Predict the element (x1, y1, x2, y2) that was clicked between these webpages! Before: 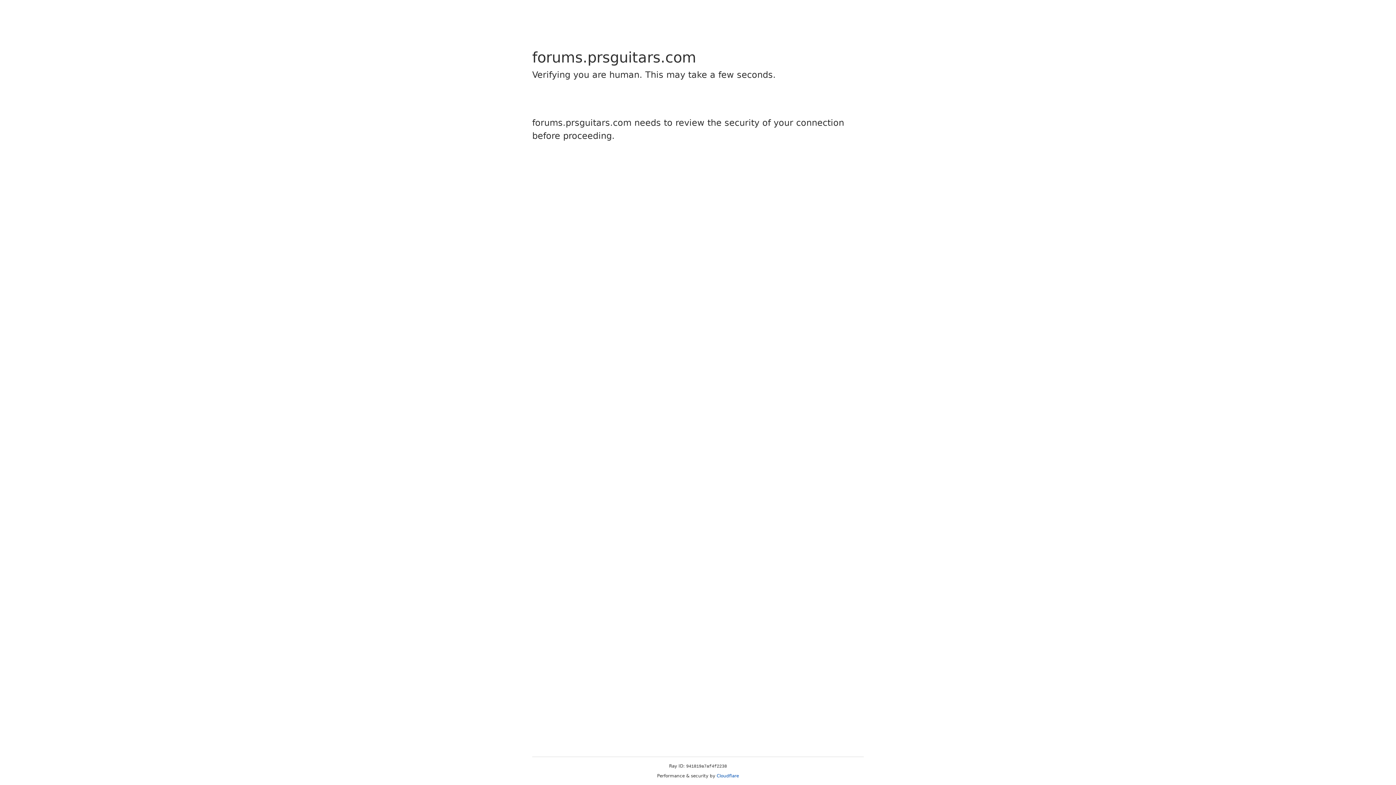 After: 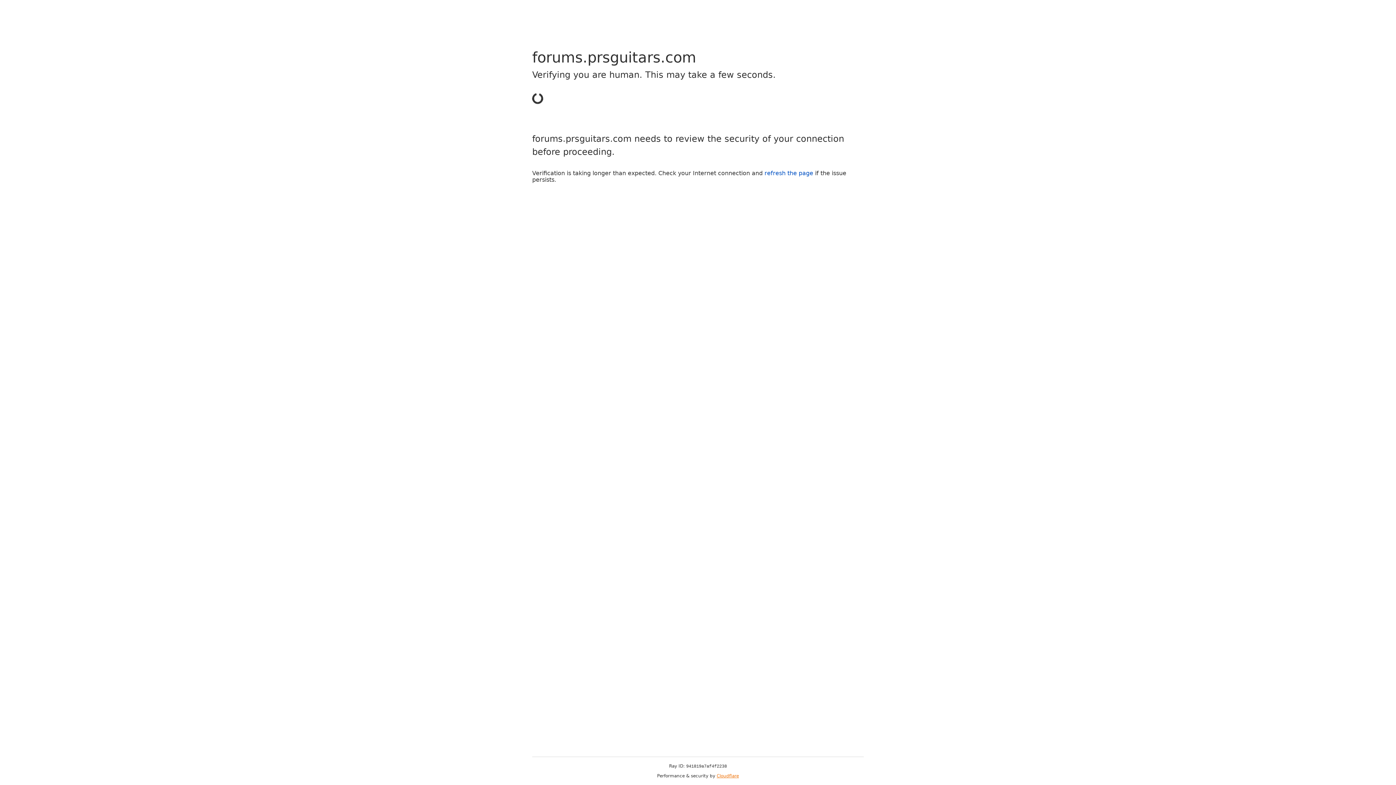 Action: bbox: (716, 773, 739, 778) label: Cloudflare